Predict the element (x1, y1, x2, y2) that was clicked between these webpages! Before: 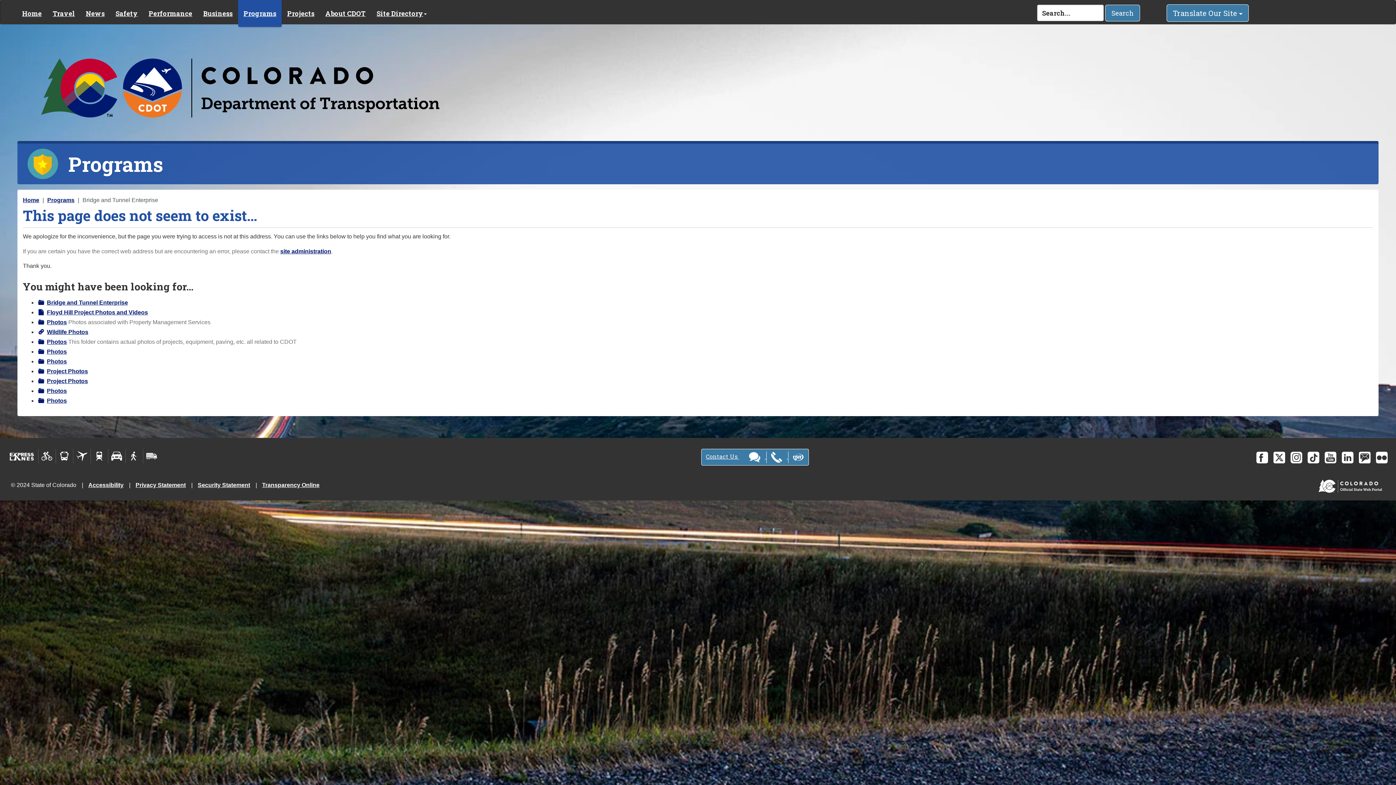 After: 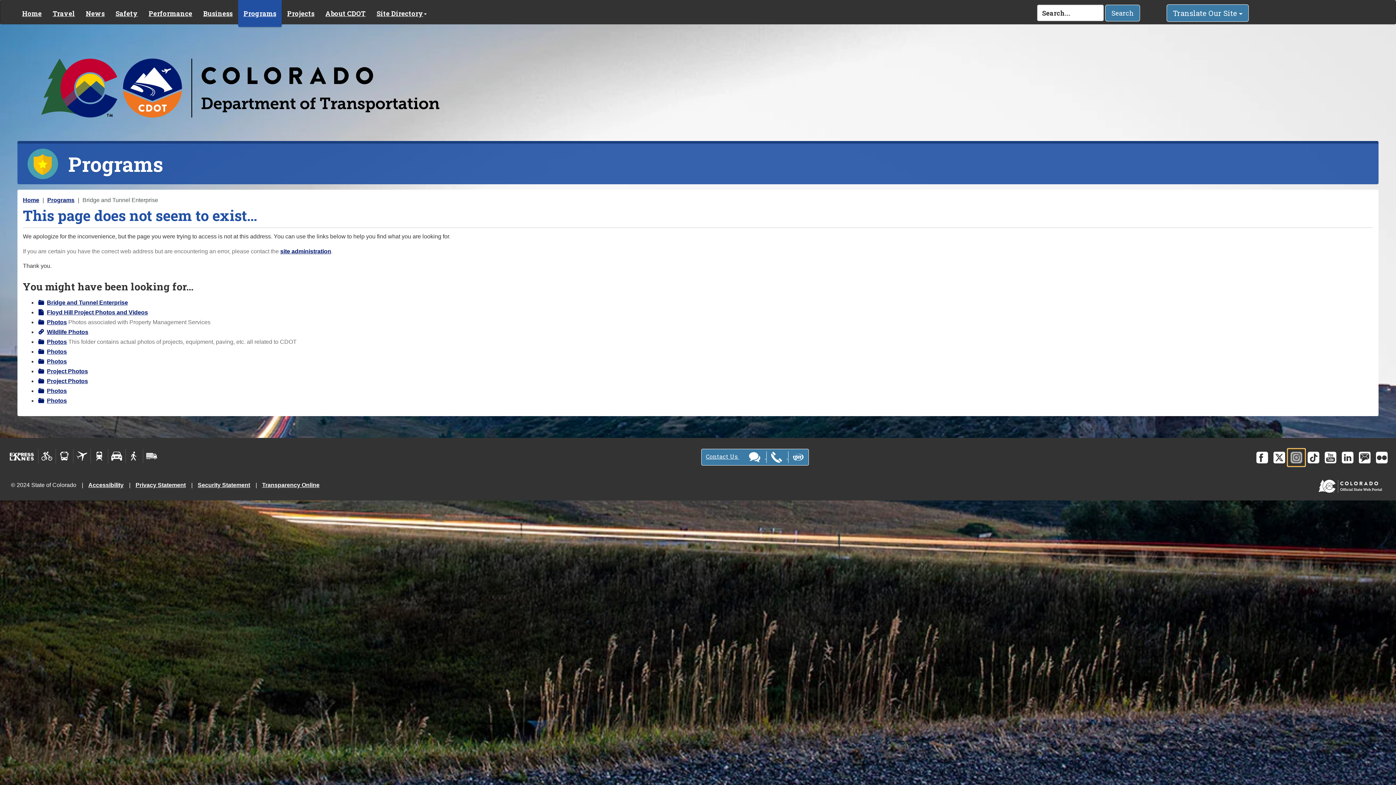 Action: bbox: (1287, 449, 1305, 466)